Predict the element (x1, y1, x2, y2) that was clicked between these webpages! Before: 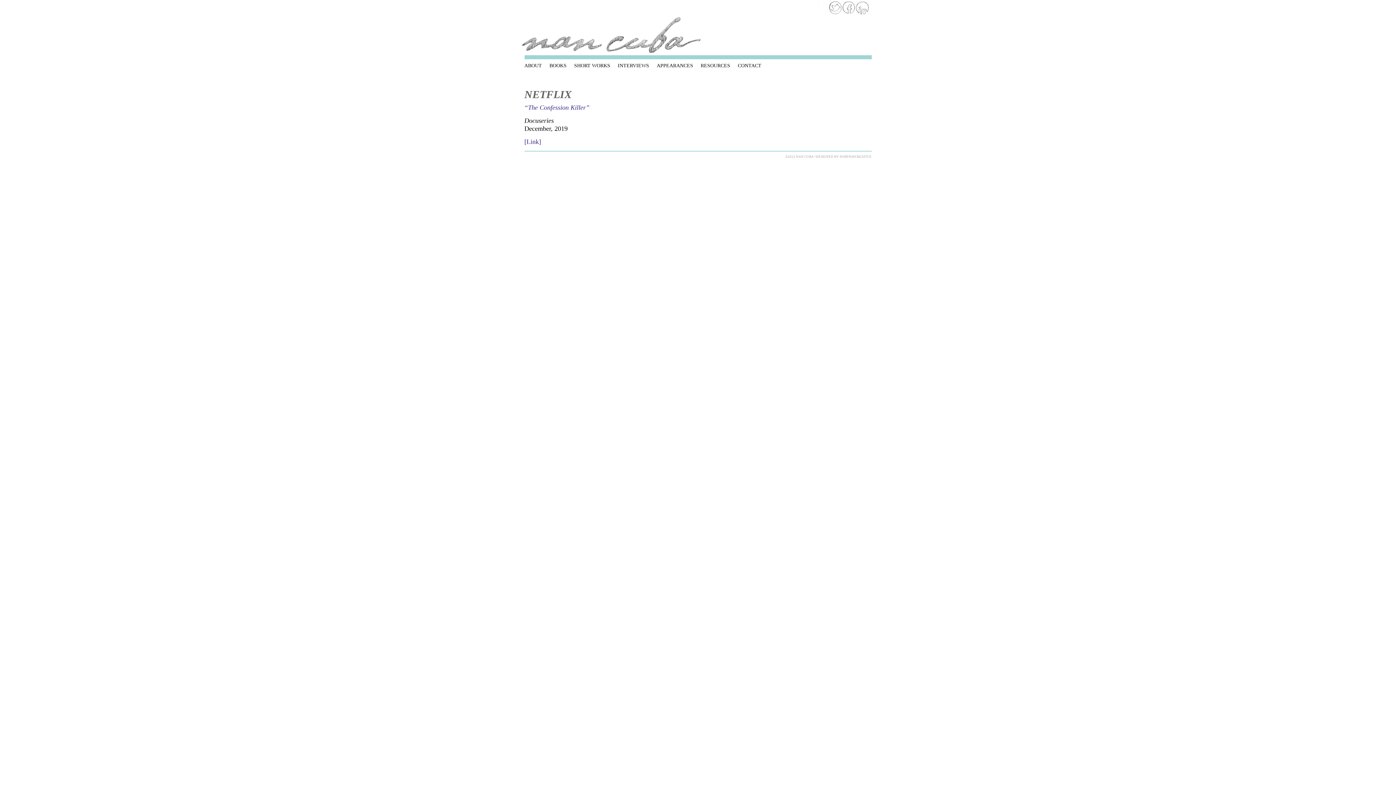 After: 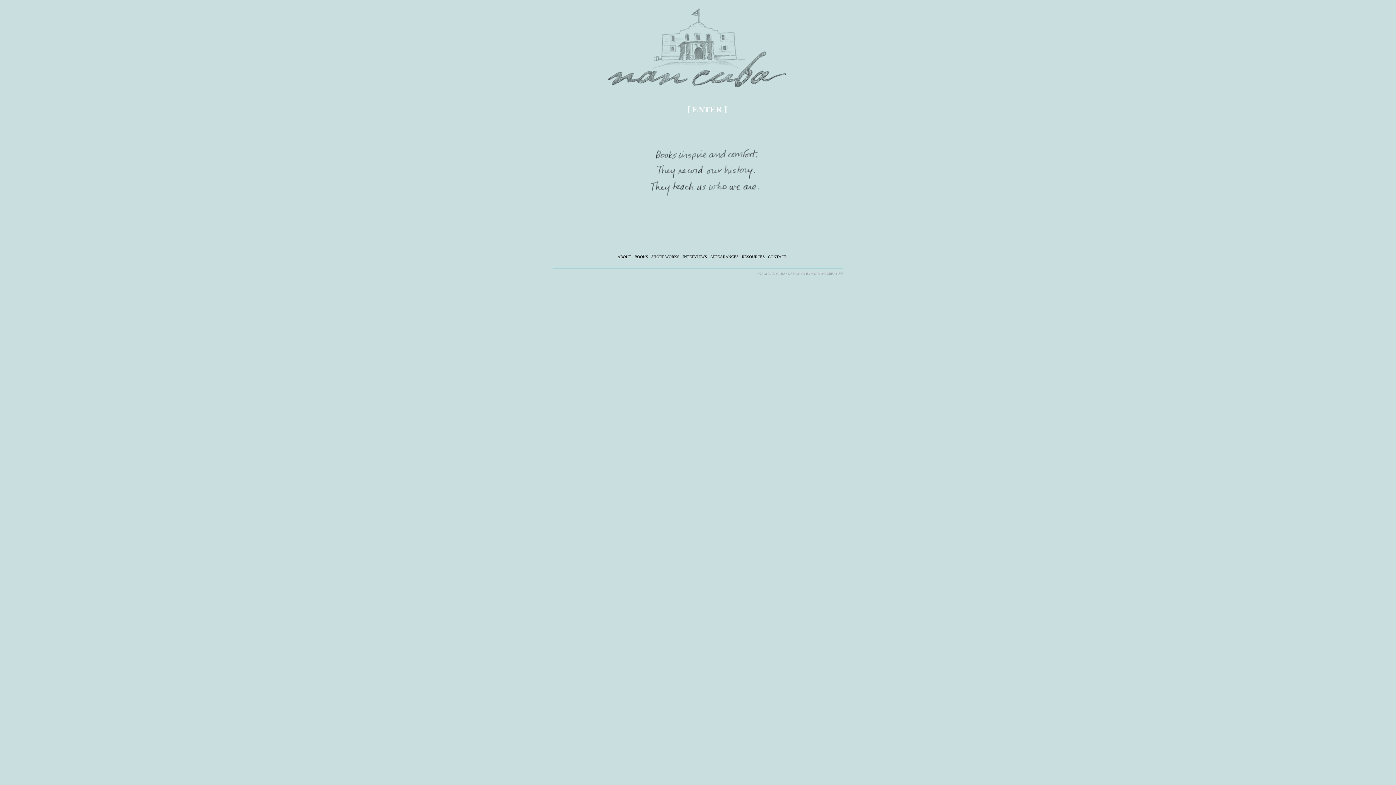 Action: bbox: (521, 17, 700, 53) label: Nan Cuba